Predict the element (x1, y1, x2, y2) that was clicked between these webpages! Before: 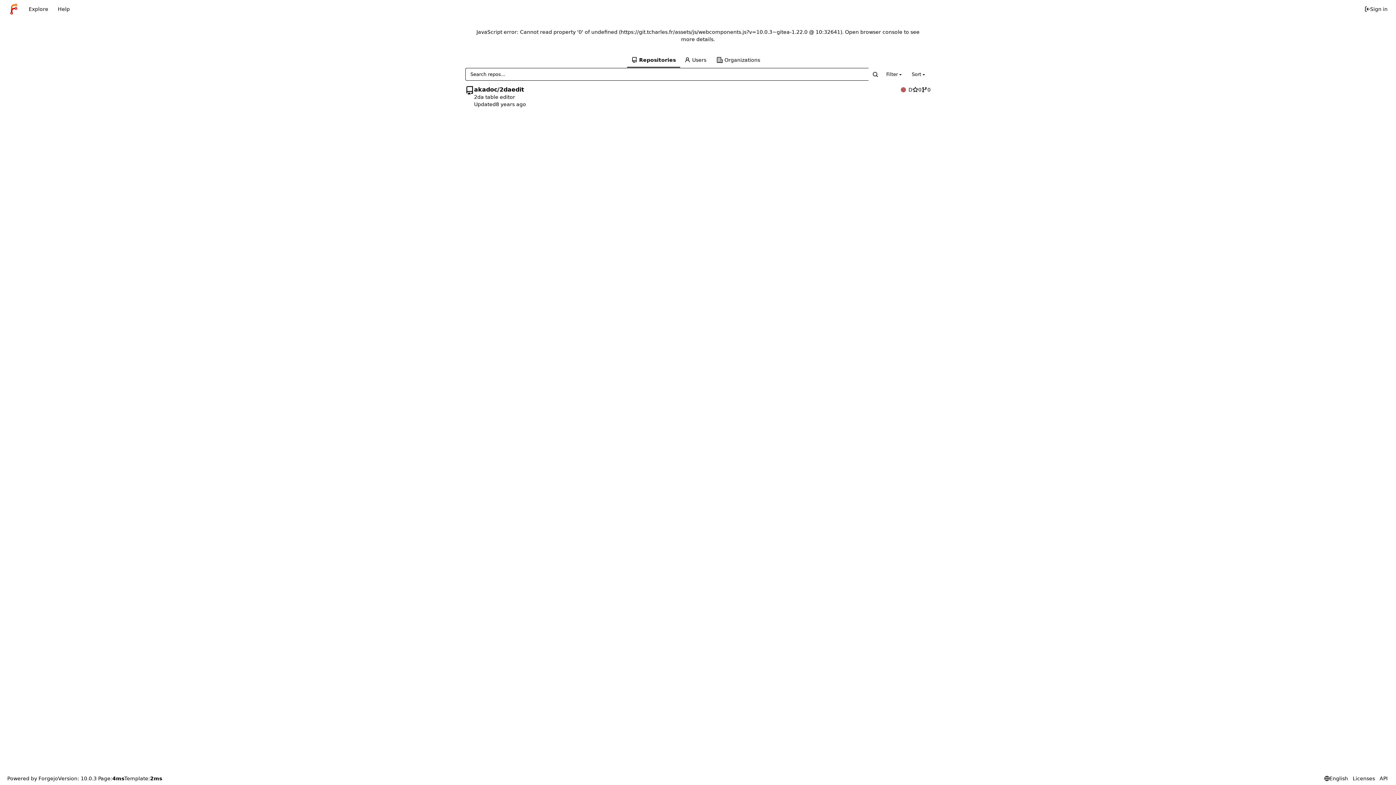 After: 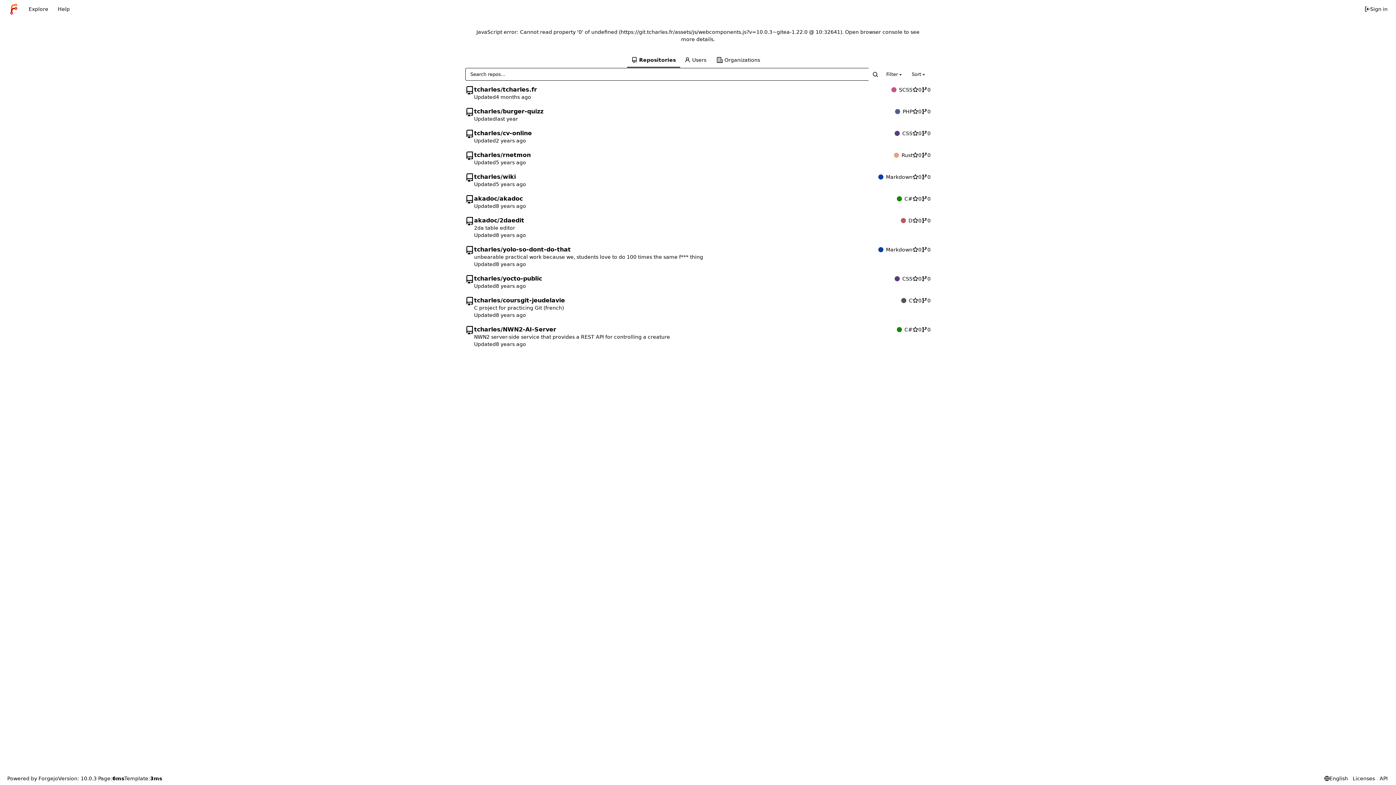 Action: bbox: (24, 2, 53, 15) label: Explore